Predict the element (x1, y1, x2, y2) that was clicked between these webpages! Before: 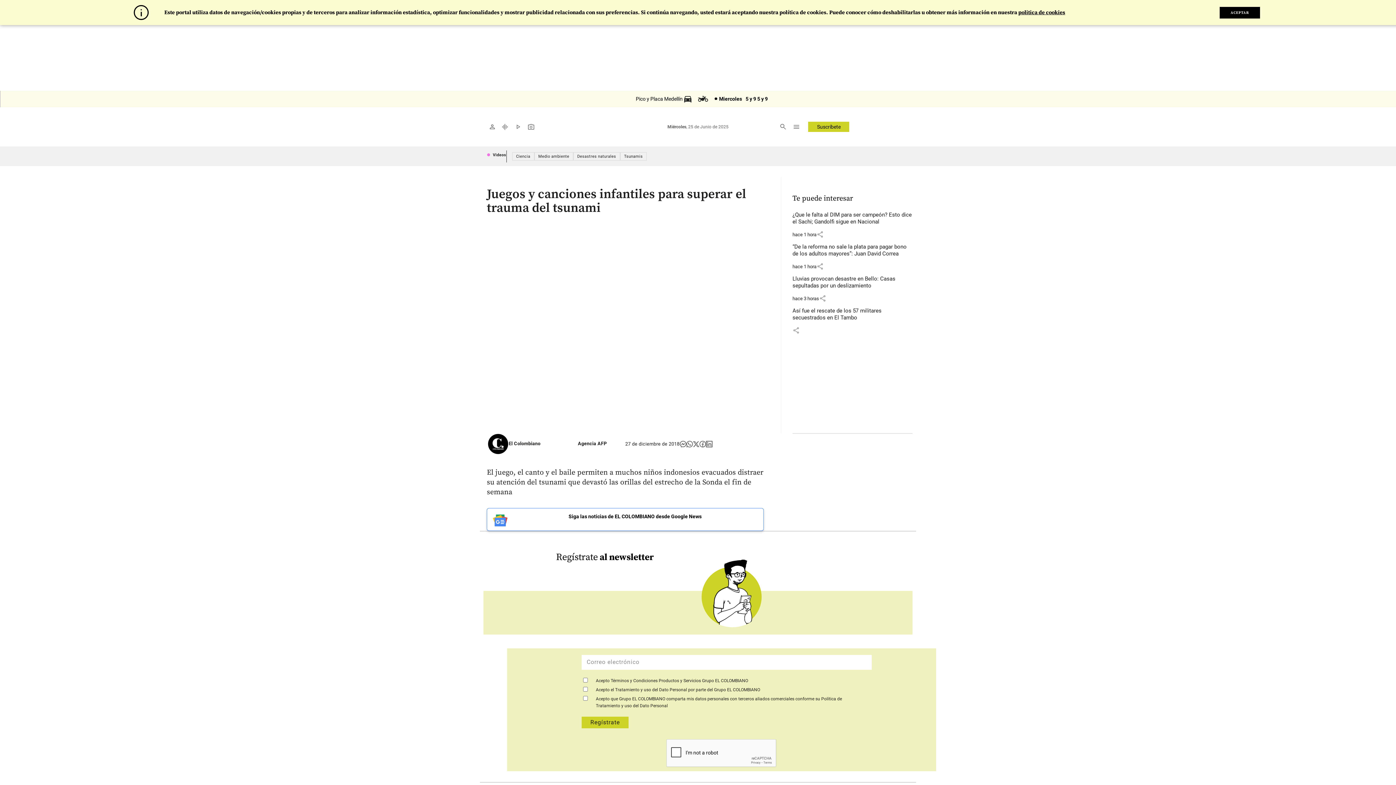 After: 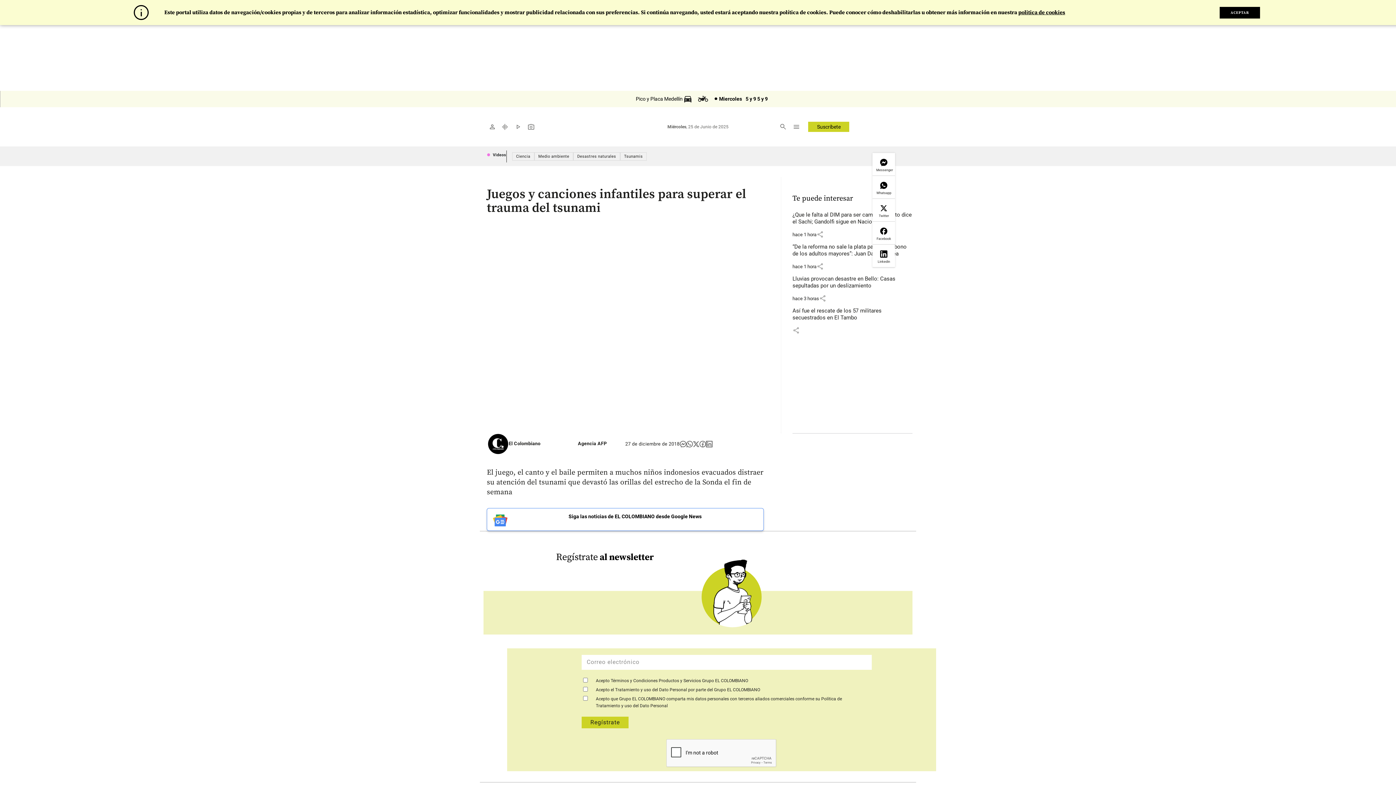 Action: label: share bbox: (816, 262, 824, 270)